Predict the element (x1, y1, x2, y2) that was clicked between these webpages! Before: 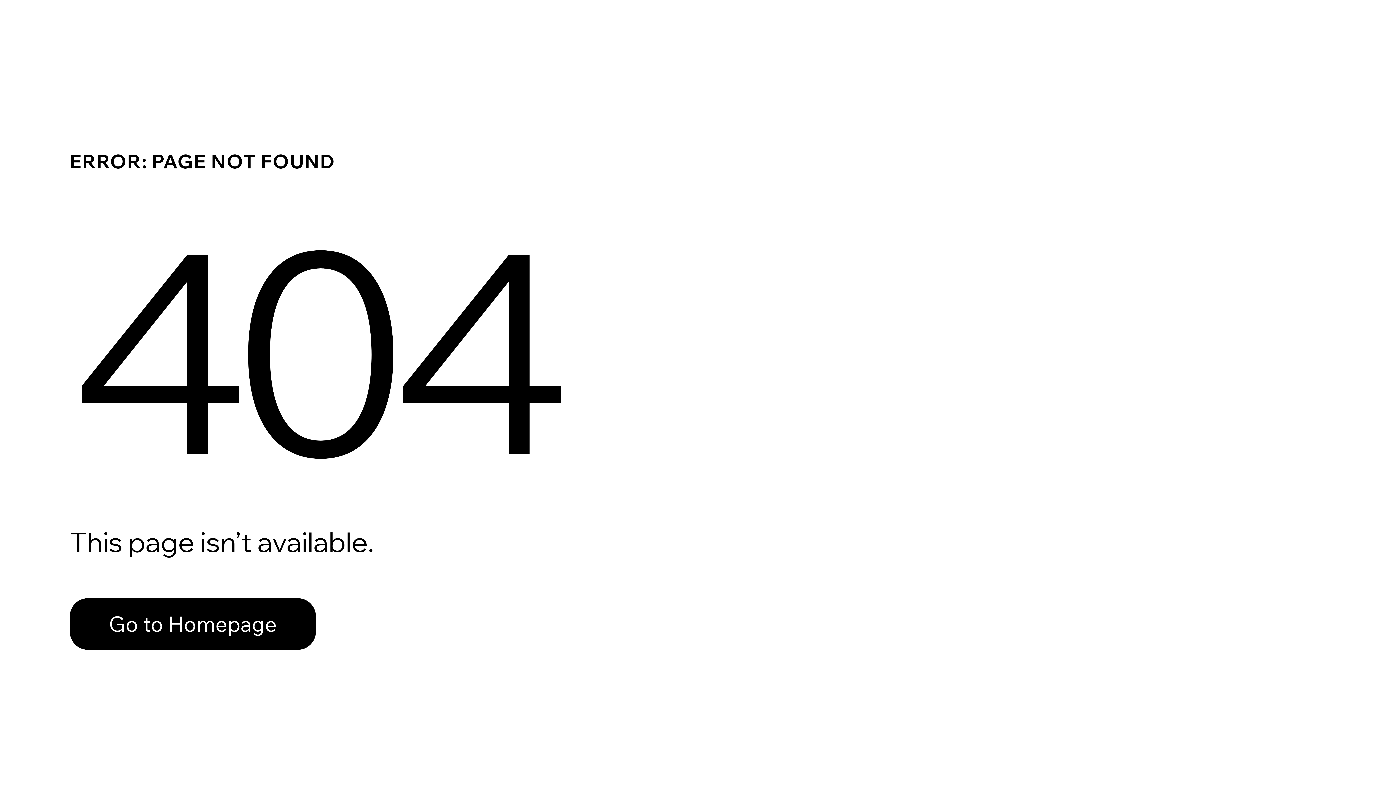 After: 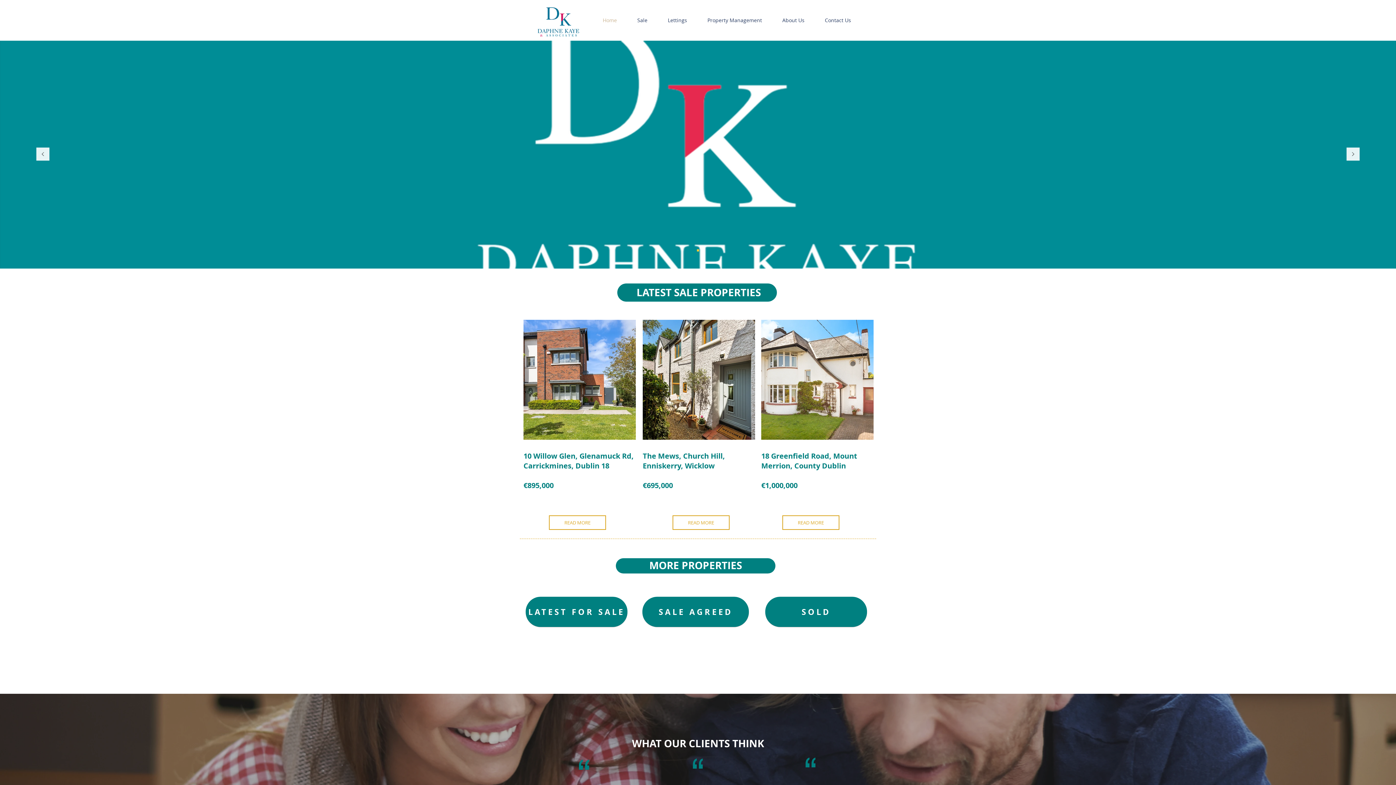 Action: bbox: (69, 598, 316, 650) label: Go to Homepage